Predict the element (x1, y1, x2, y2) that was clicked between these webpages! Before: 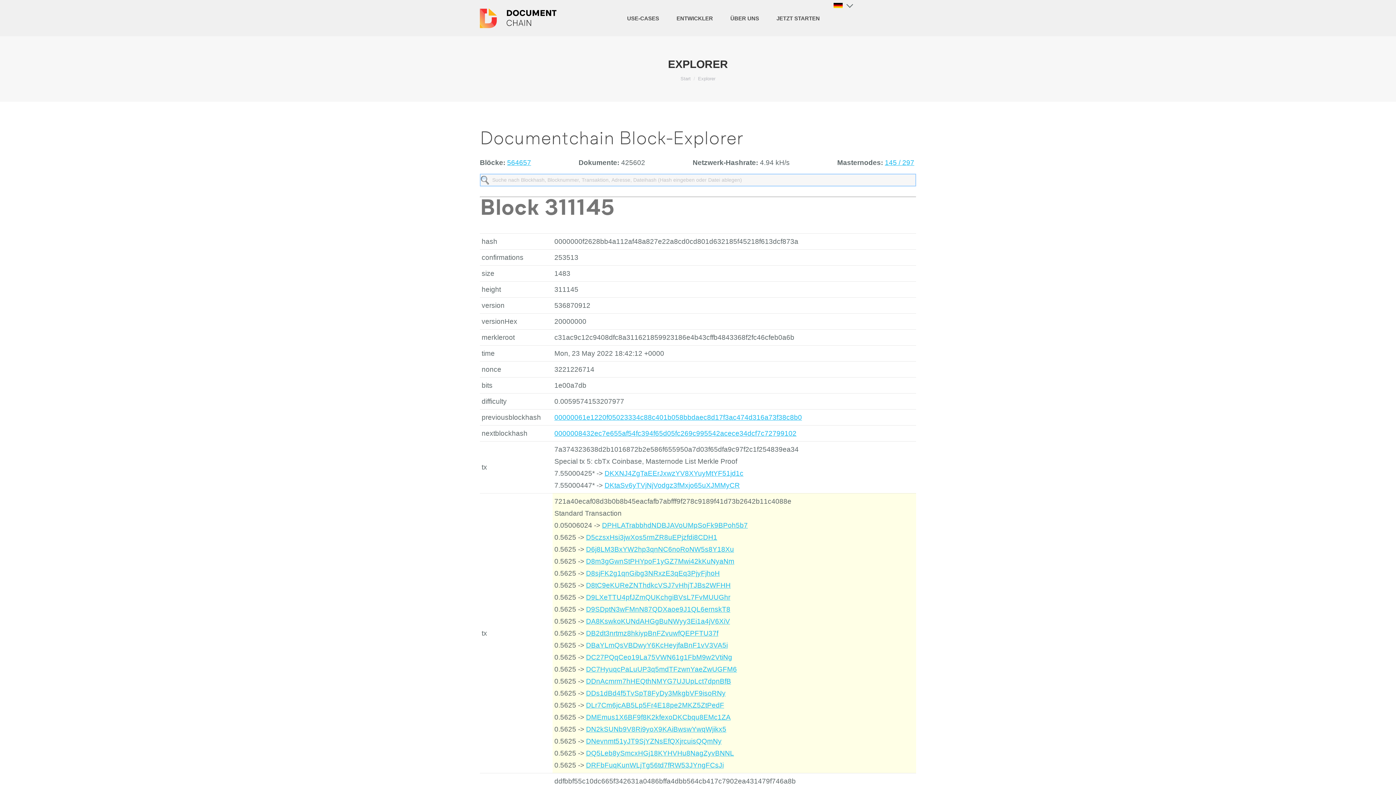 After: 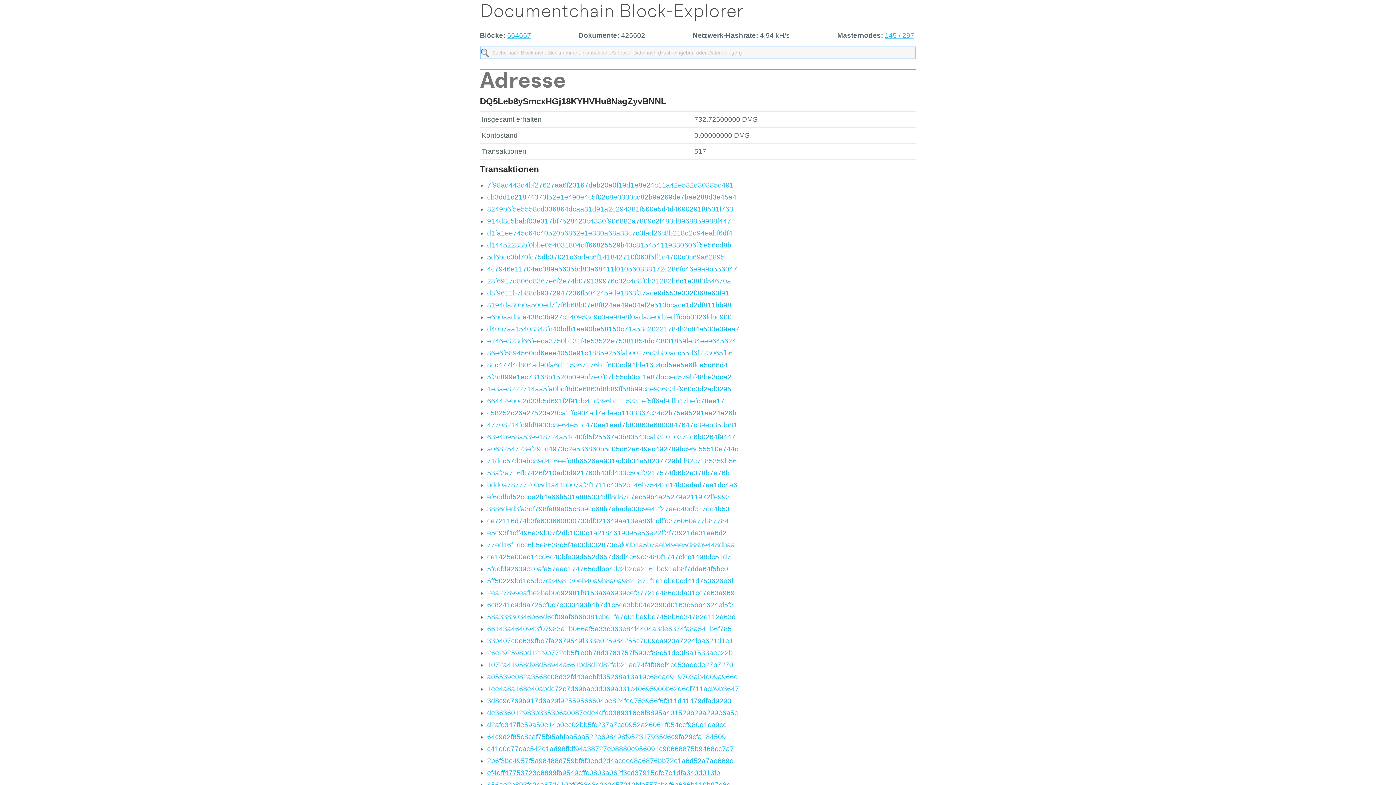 Action: label: DQ5Leb8ySmcxHGj18KYHVHu8NagZyvBNNL bbox: (586, 749, 734, 757)